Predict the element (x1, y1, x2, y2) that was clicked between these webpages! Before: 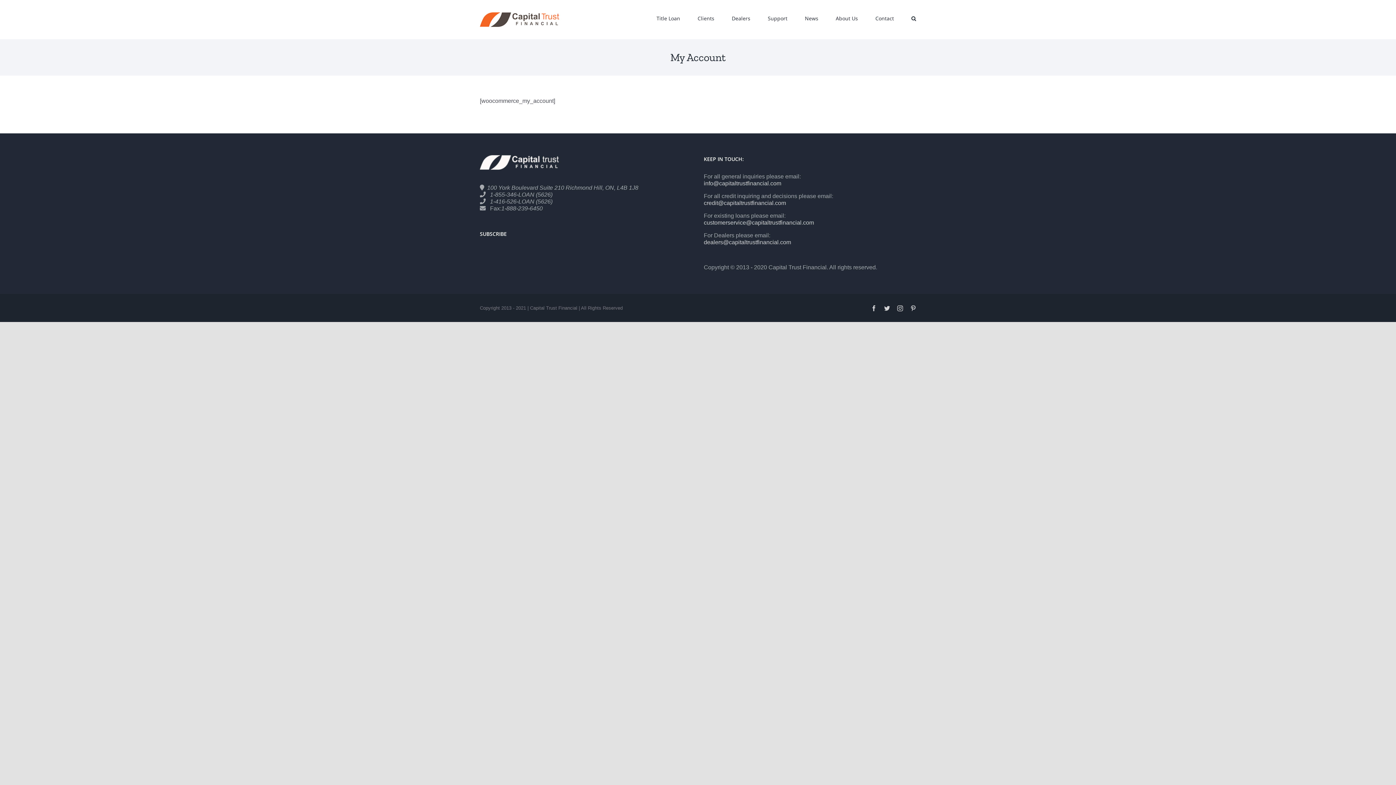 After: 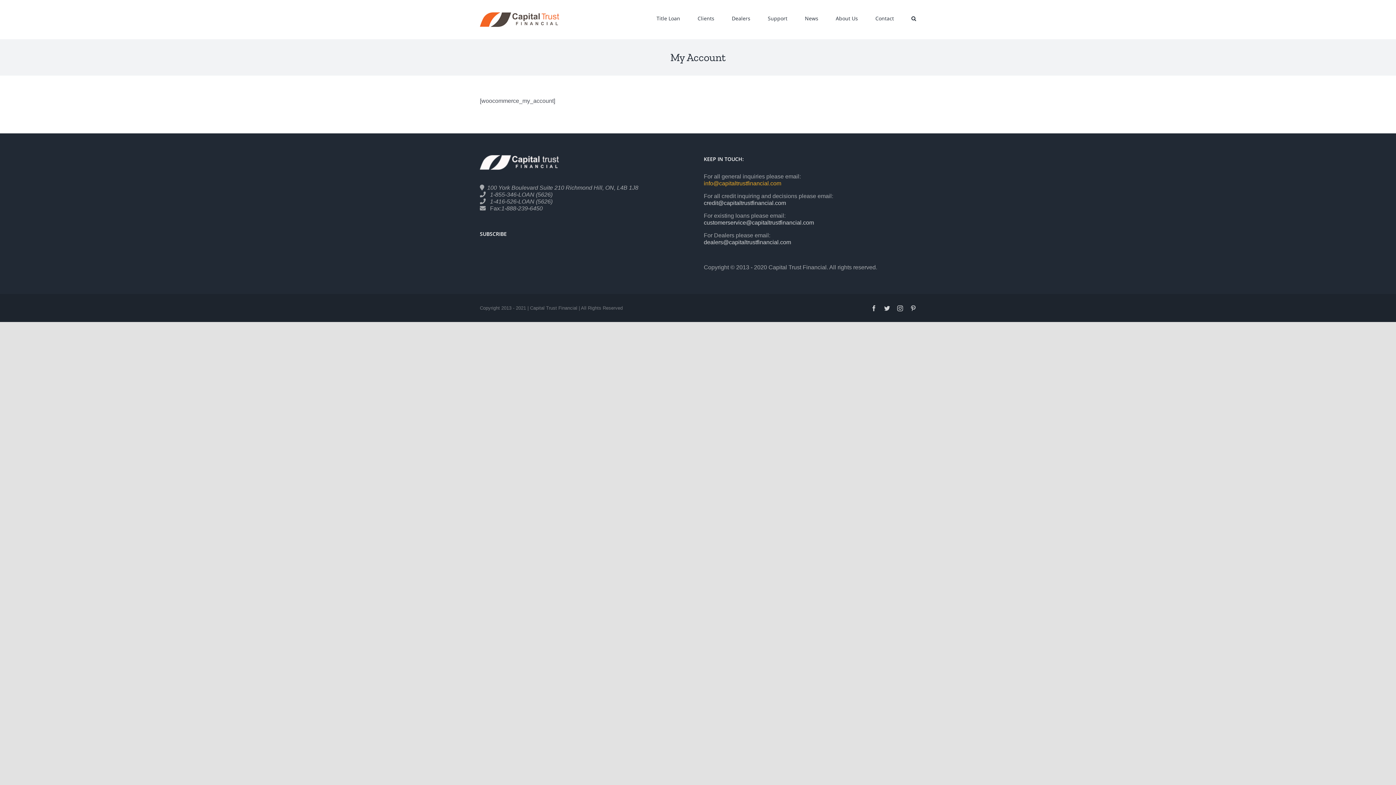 Action: label: info@capitaltrustfinancial.com bbox: (704, 180, 781, 186)